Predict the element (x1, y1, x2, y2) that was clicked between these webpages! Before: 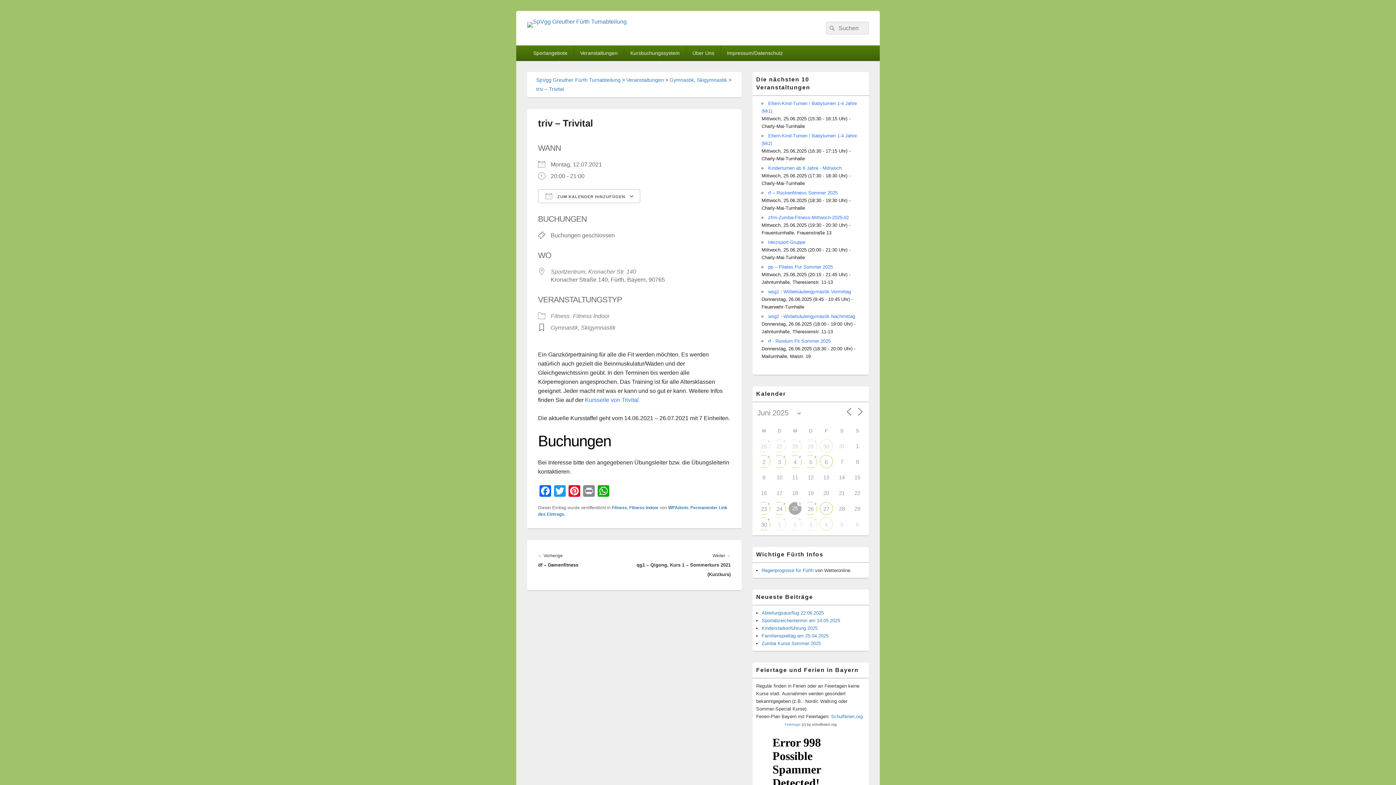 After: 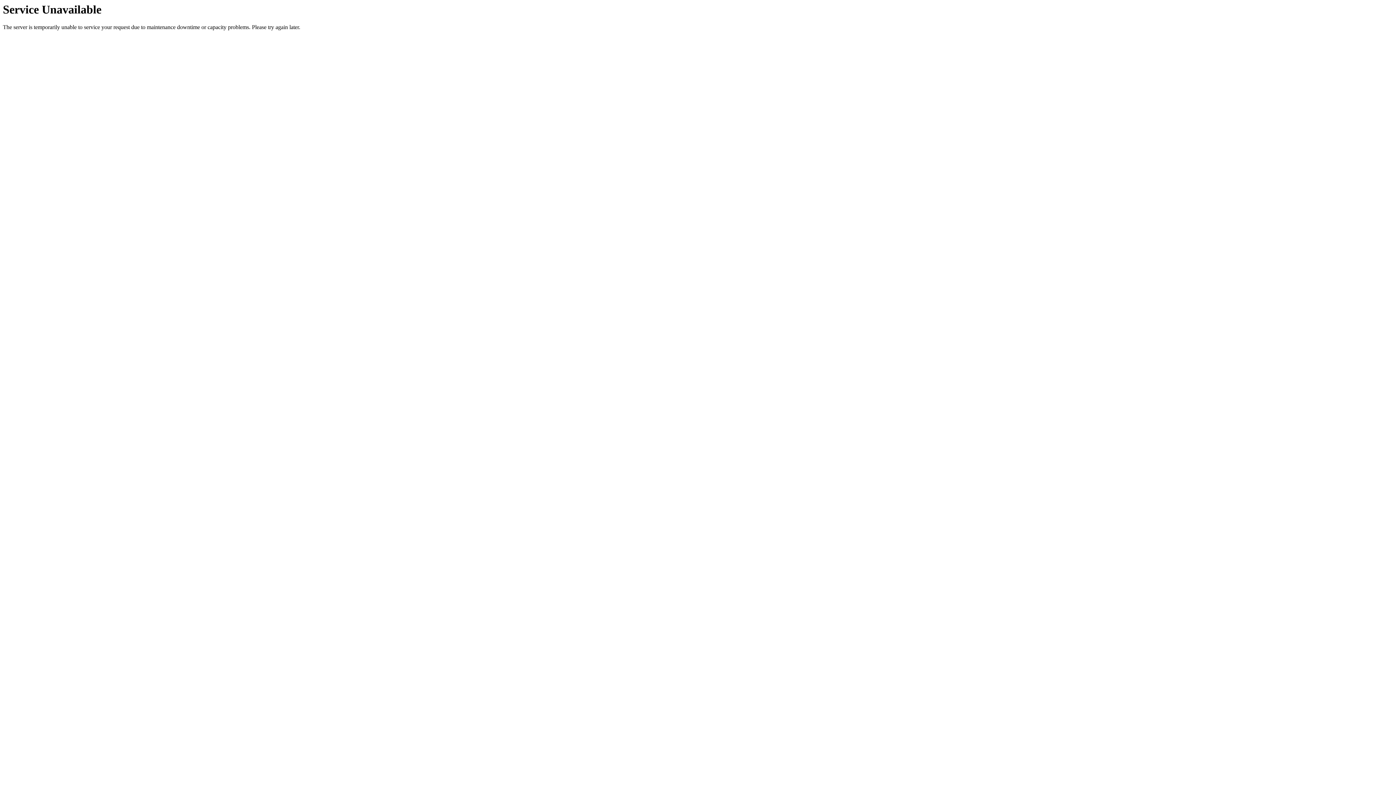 Action: label: pp – Pilates Pur Sommer 2025 bbox: (768, 264, 833, 269)